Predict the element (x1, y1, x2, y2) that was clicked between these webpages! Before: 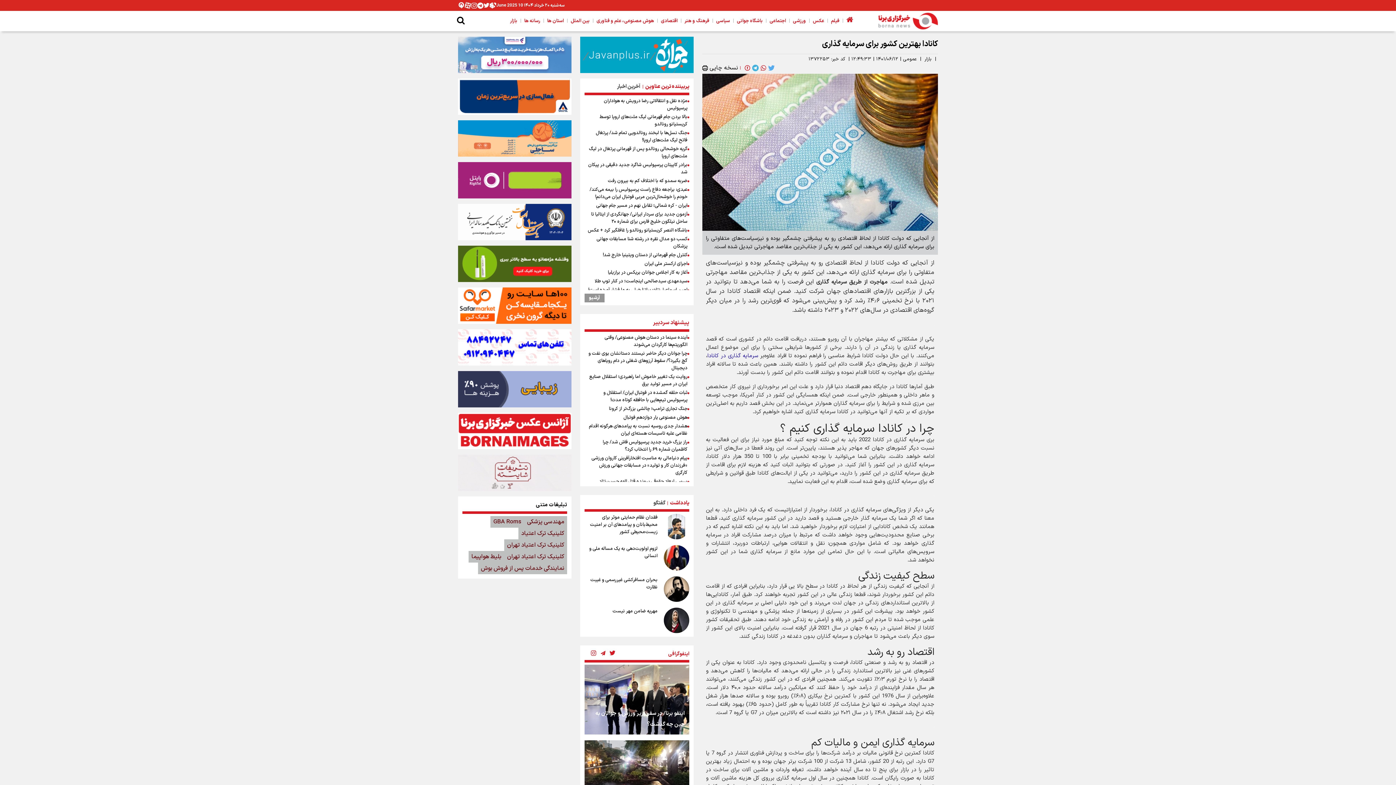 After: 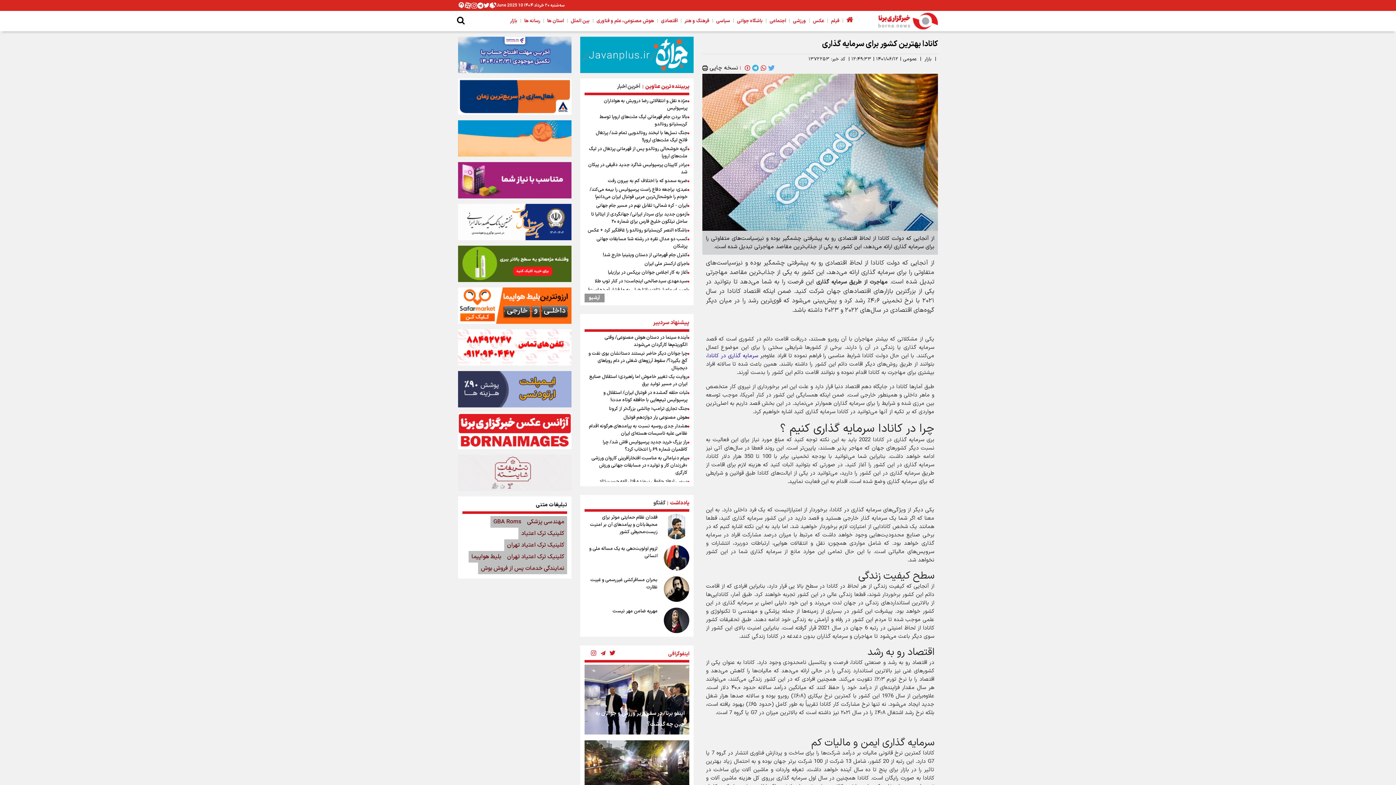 Action: bbox: (670, 499, 689, 507) label: یادداشت